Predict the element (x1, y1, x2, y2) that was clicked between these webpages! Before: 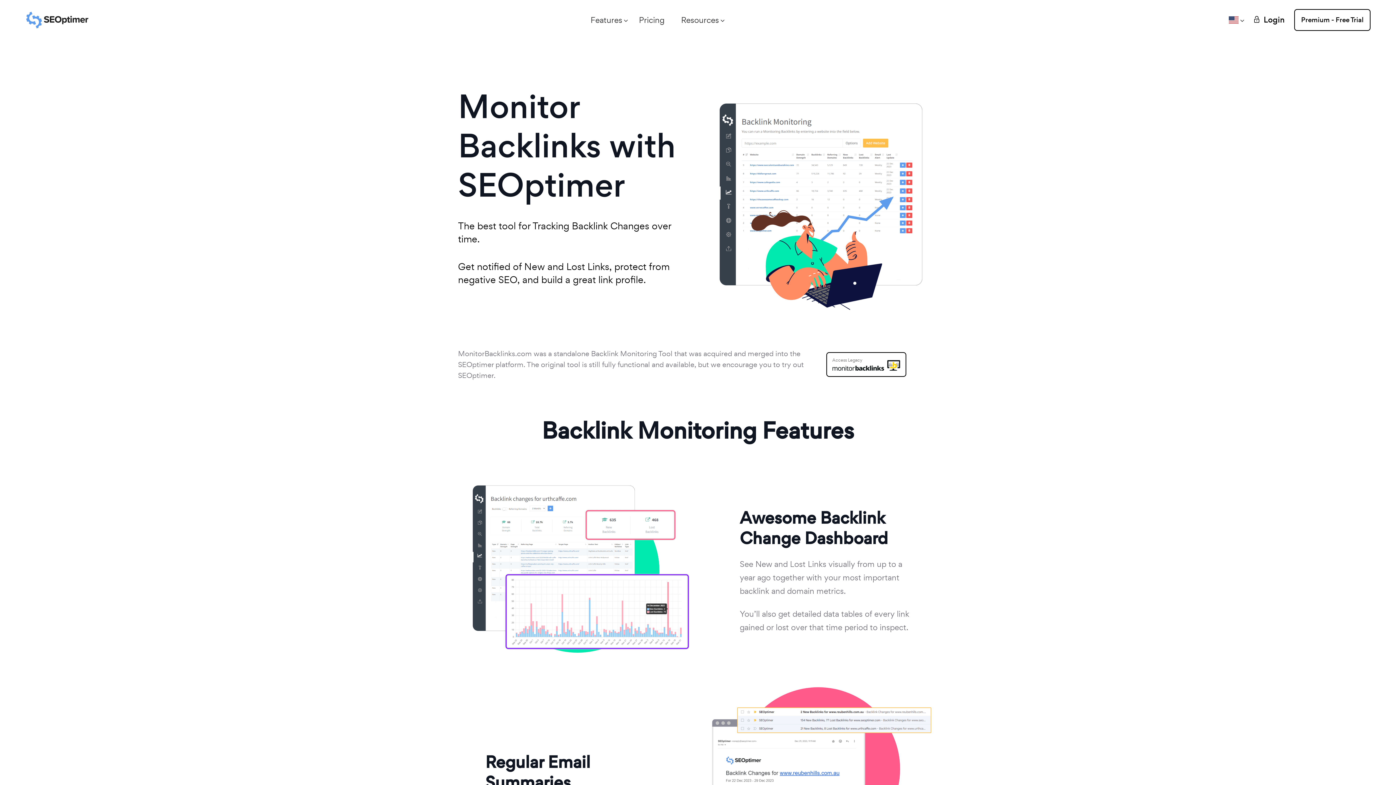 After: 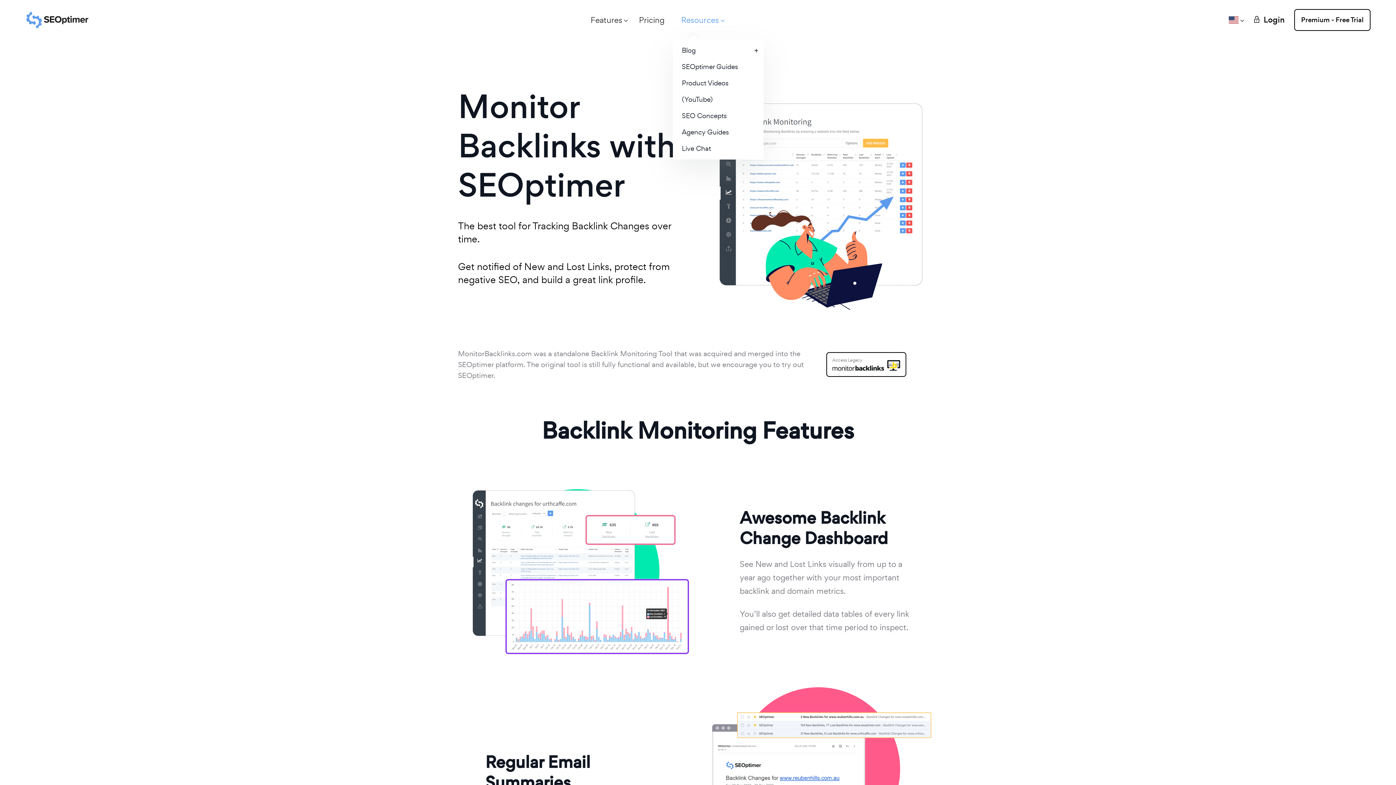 Action: label: Resources bbox: (681, 3, 719, 36)